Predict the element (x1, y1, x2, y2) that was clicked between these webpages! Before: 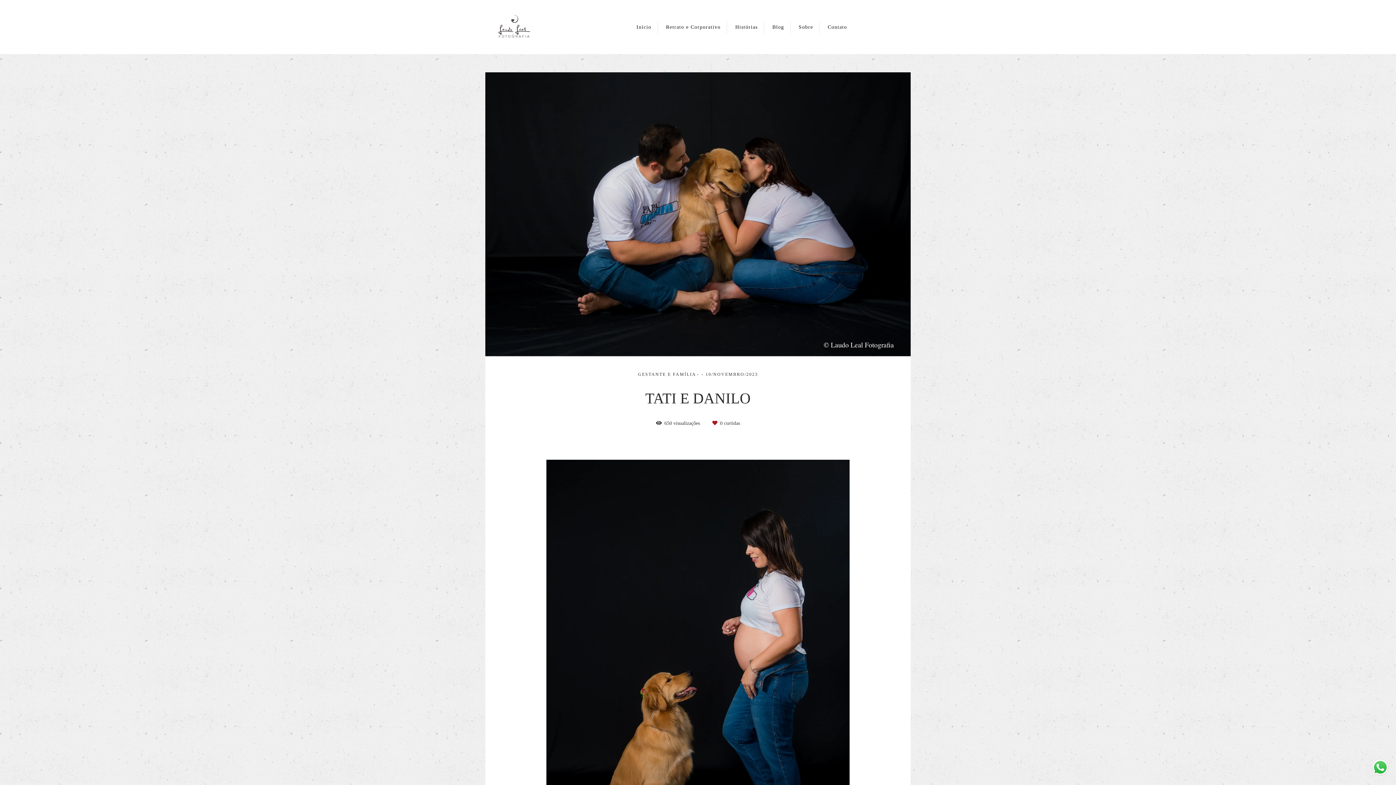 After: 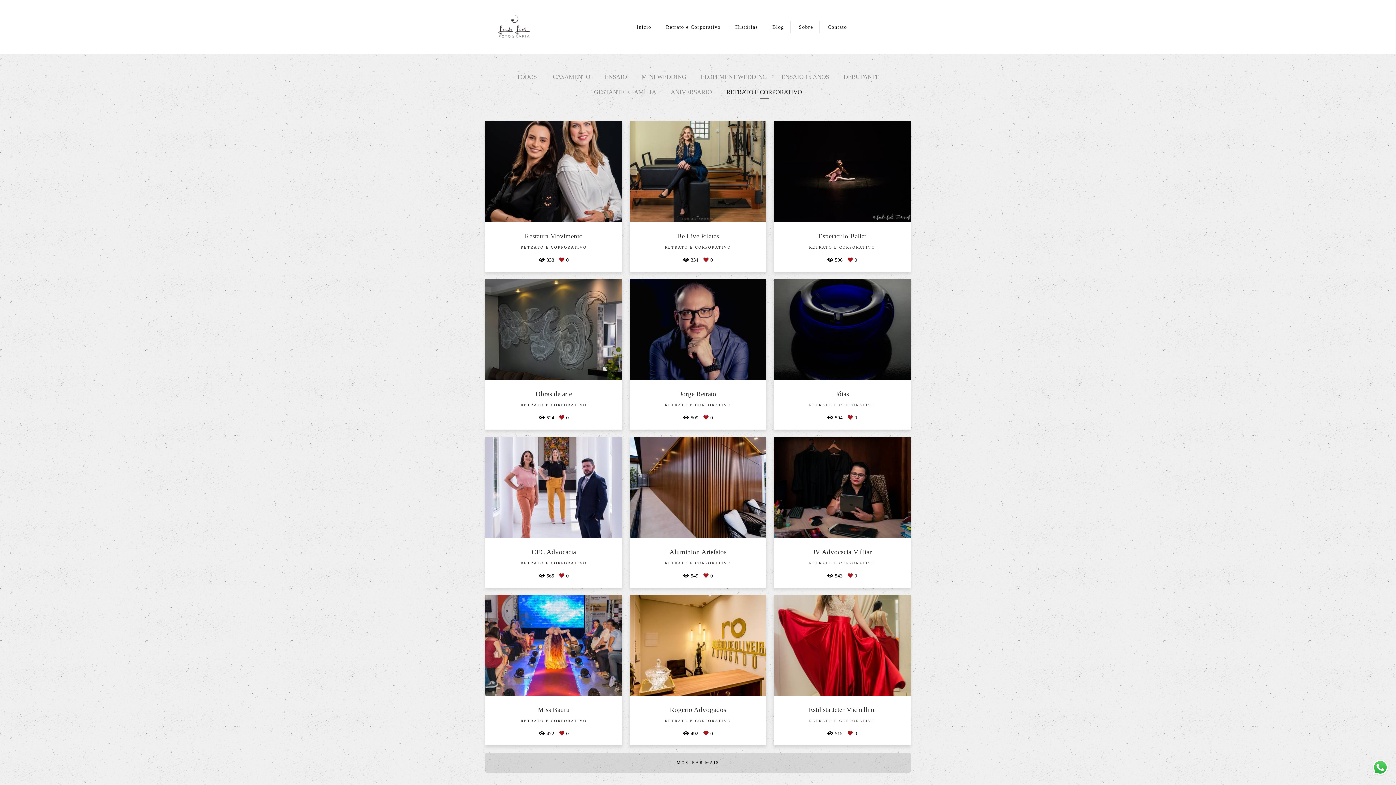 Action: label: Retrato e Corporativo bbox: (660, 20, 727, 33)